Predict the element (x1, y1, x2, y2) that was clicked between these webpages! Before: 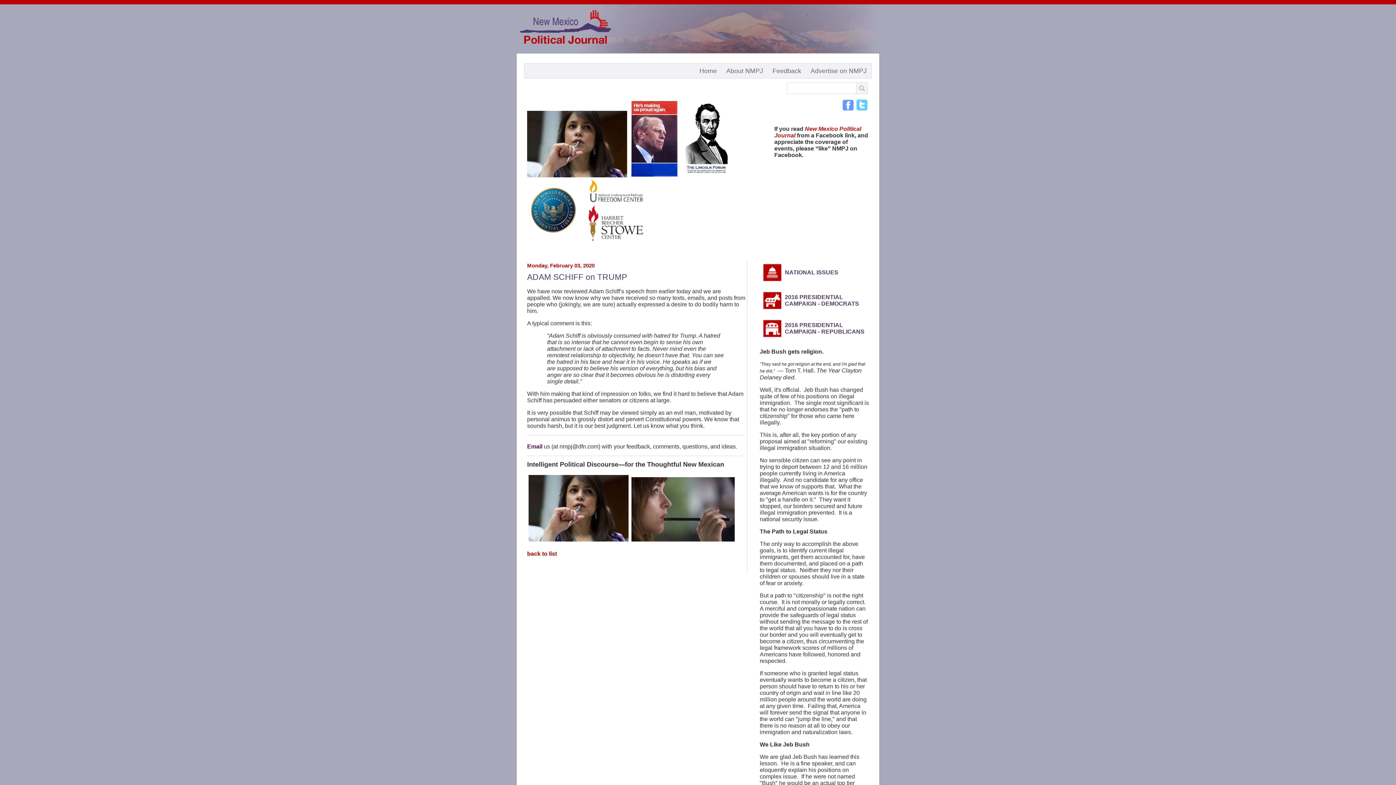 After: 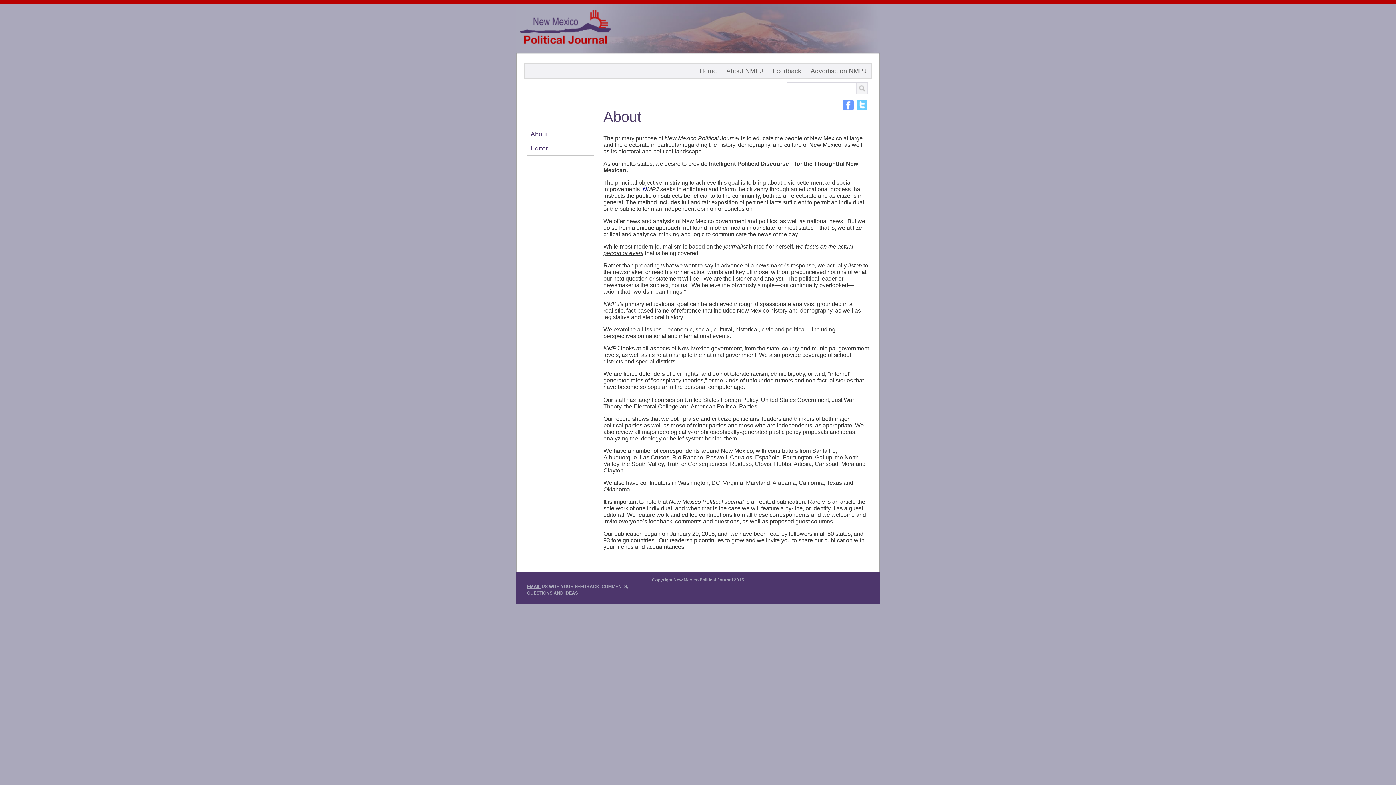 Action: label: About NMPJ bbox: (721, 63, 768, 76)